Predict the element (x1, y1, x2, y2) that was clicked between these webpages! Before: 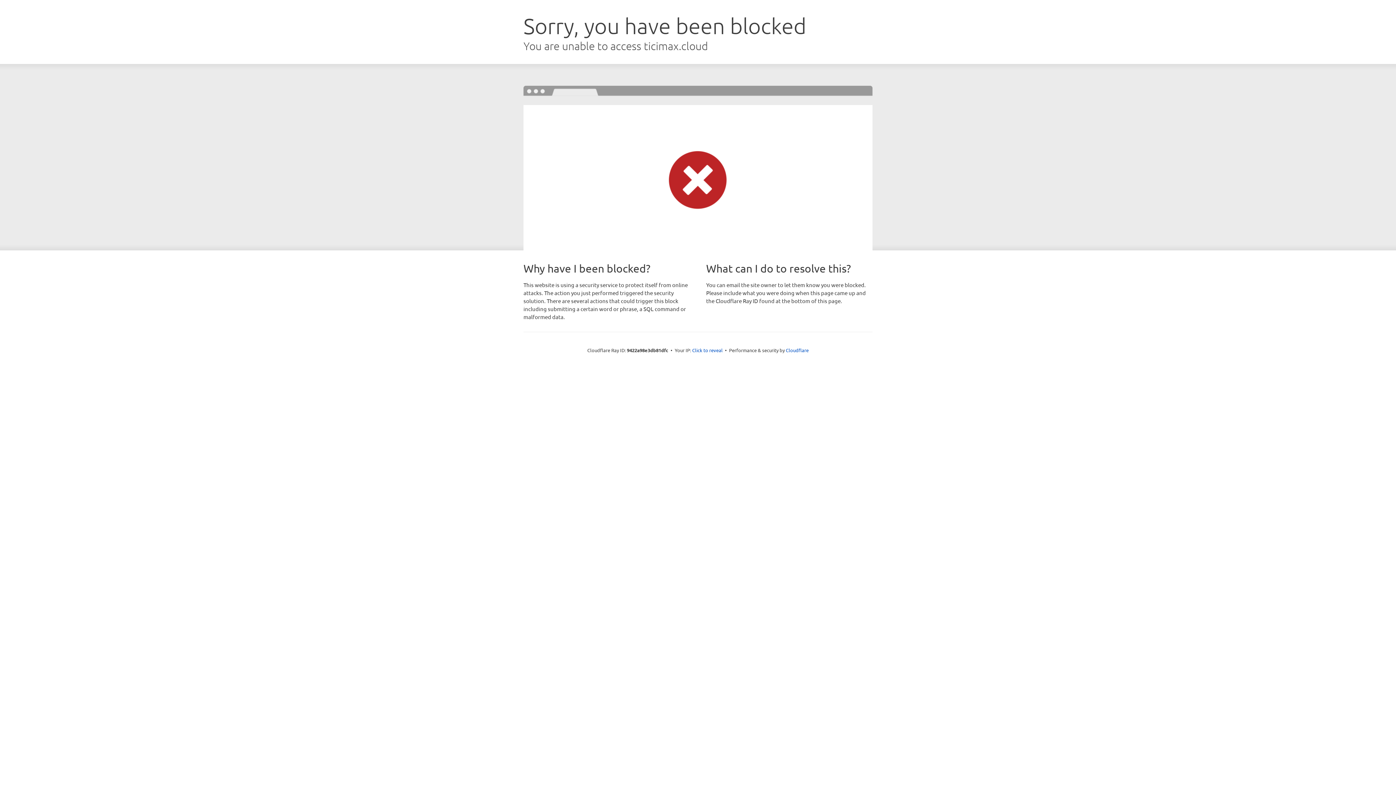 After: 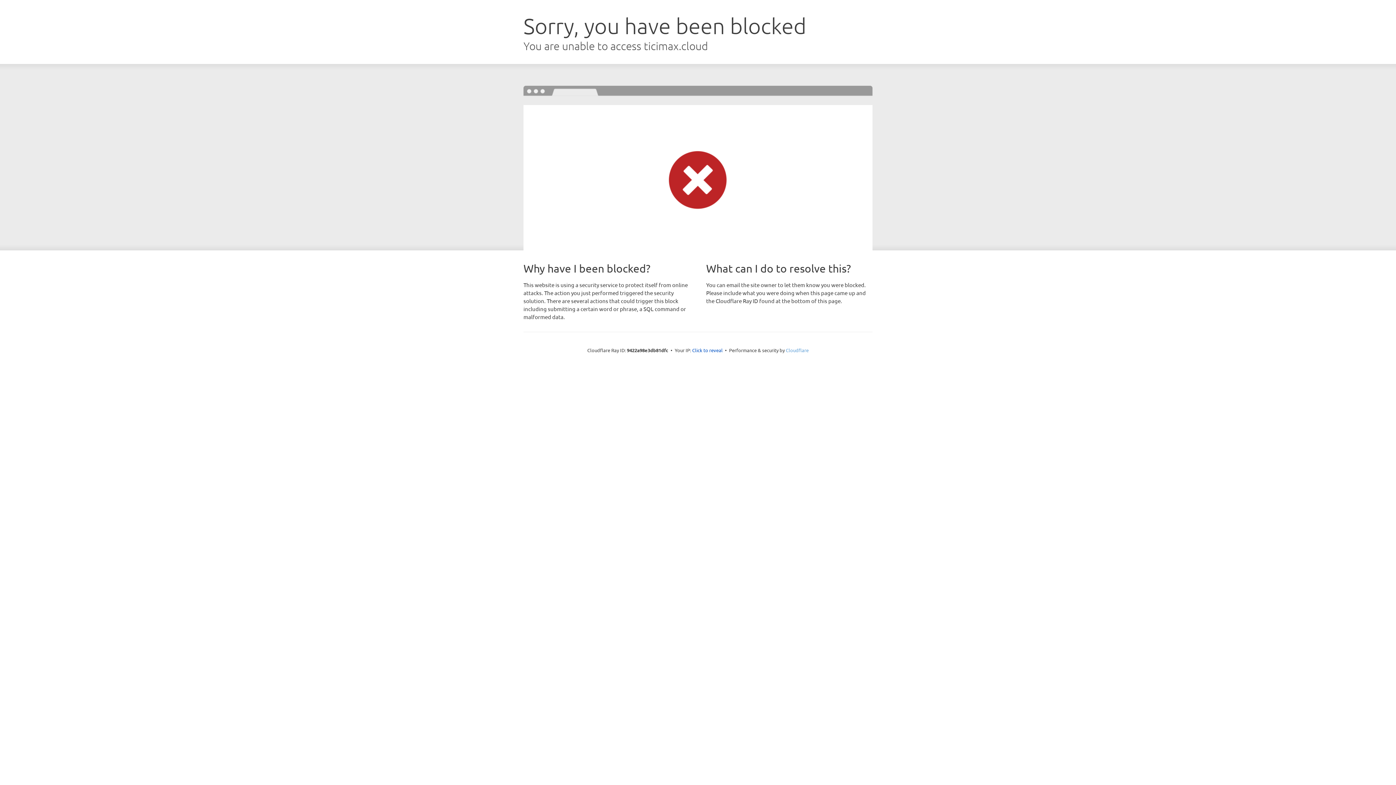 Action: label: Cloudflare bbox: (786, 347, 808, 353)